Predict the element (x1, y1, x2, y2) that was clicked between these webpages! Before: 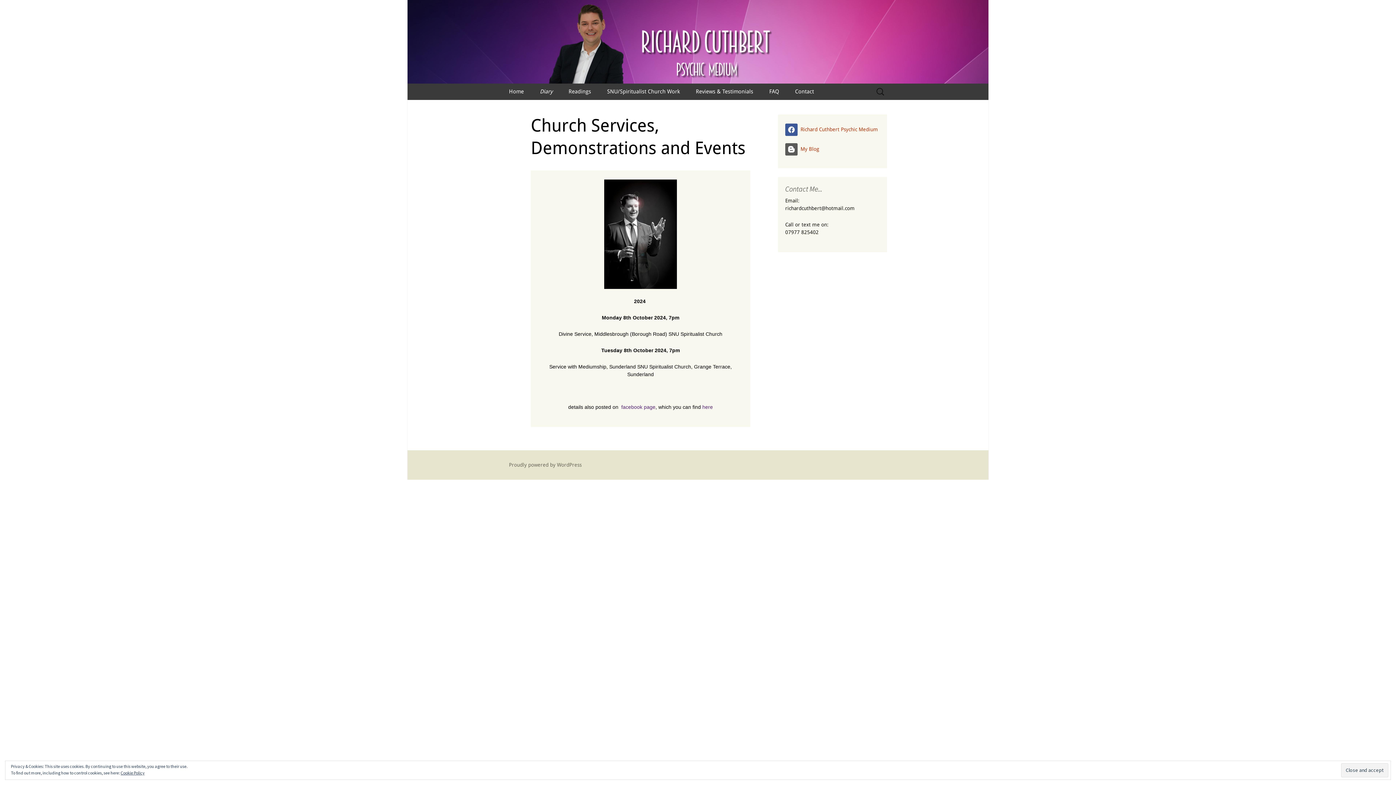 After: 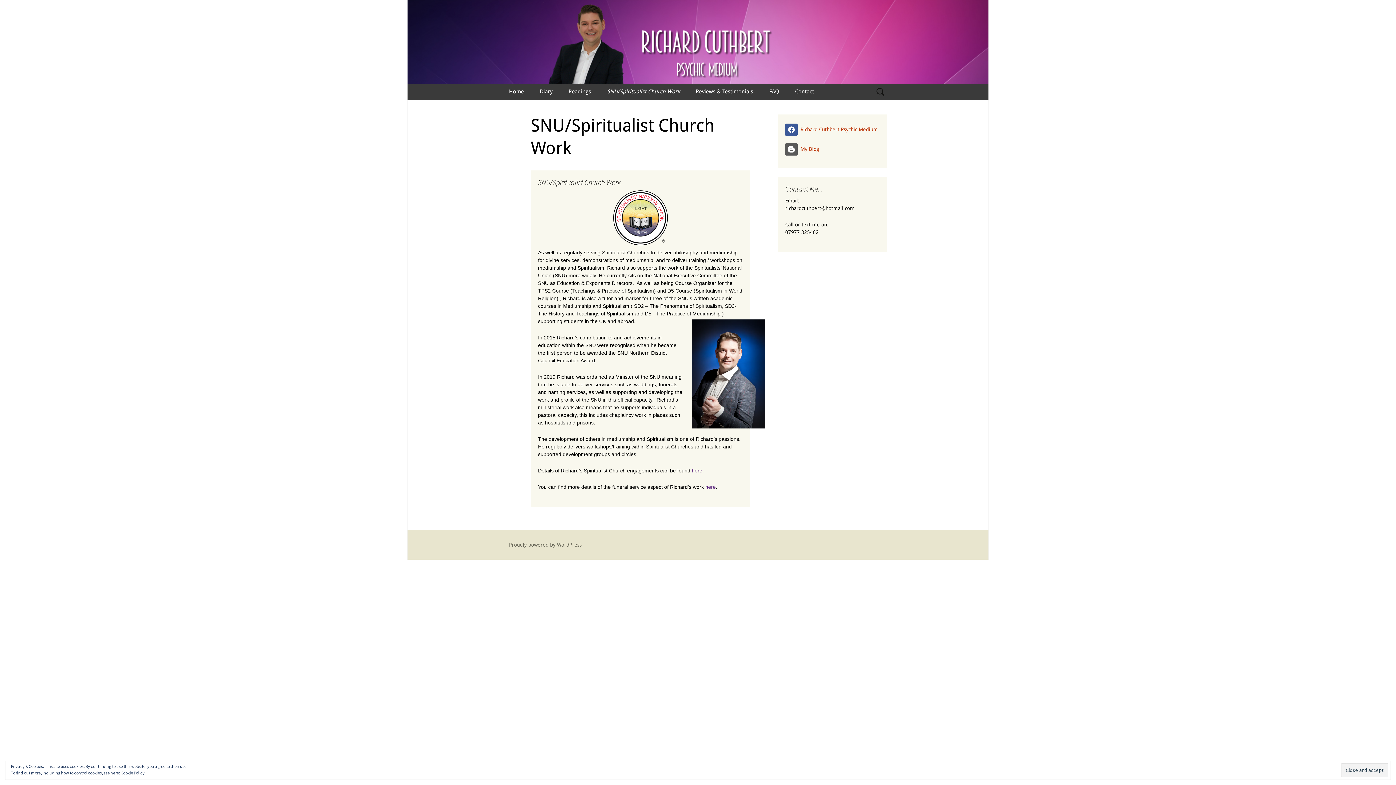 Action: label: SNU/Spiritualist Church Work bbox: (600, 83, 687, 100)